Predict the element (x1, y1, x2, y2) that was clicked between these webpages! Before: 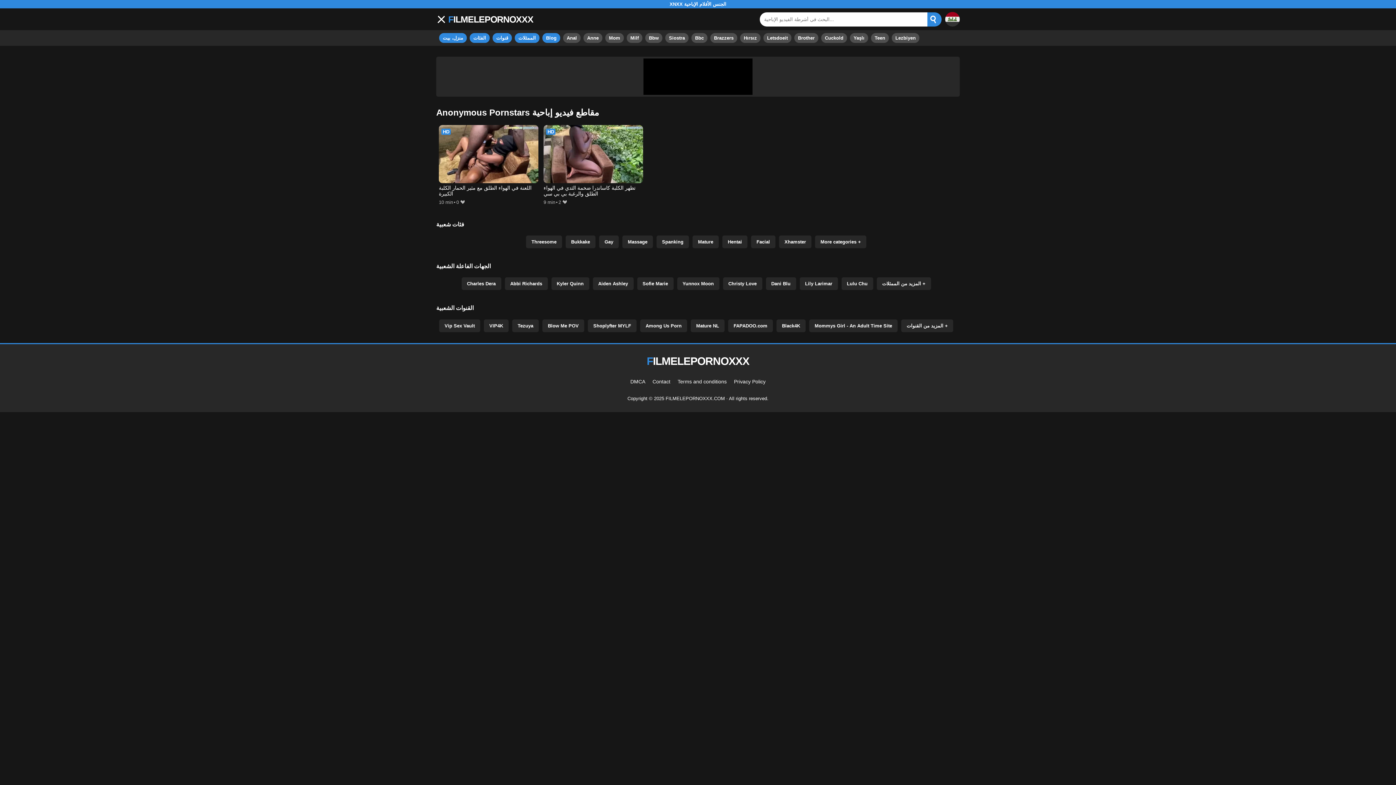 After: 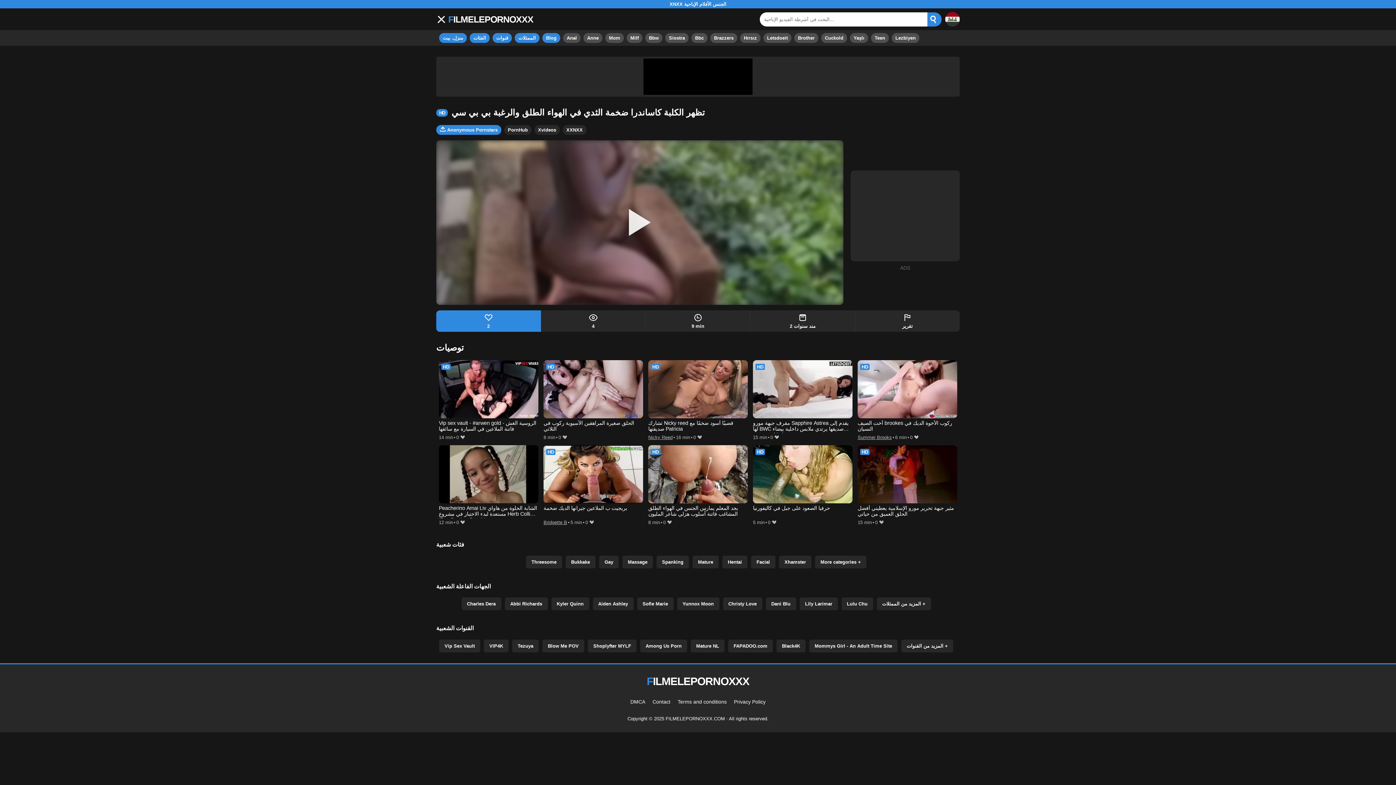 Action: bbox: (543, 125, 643, 183)